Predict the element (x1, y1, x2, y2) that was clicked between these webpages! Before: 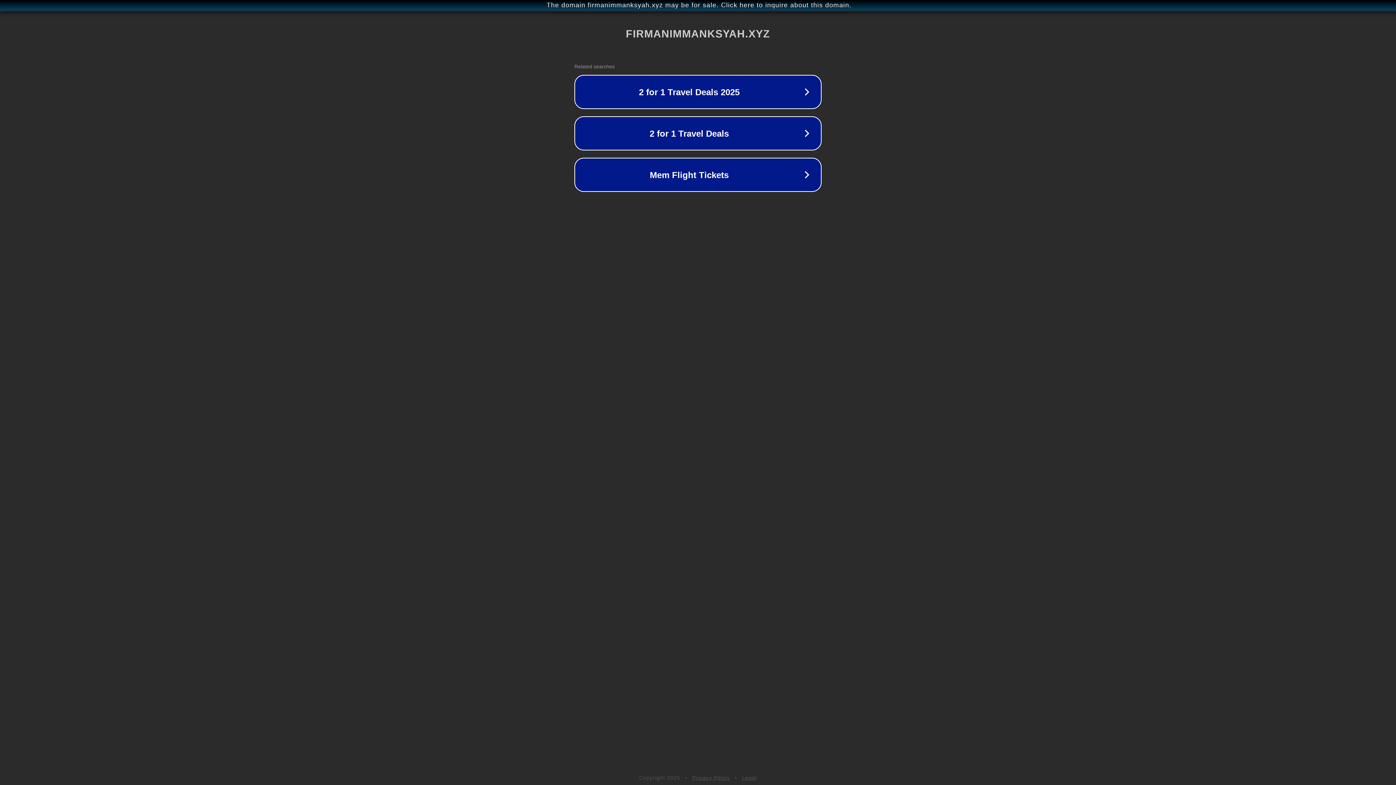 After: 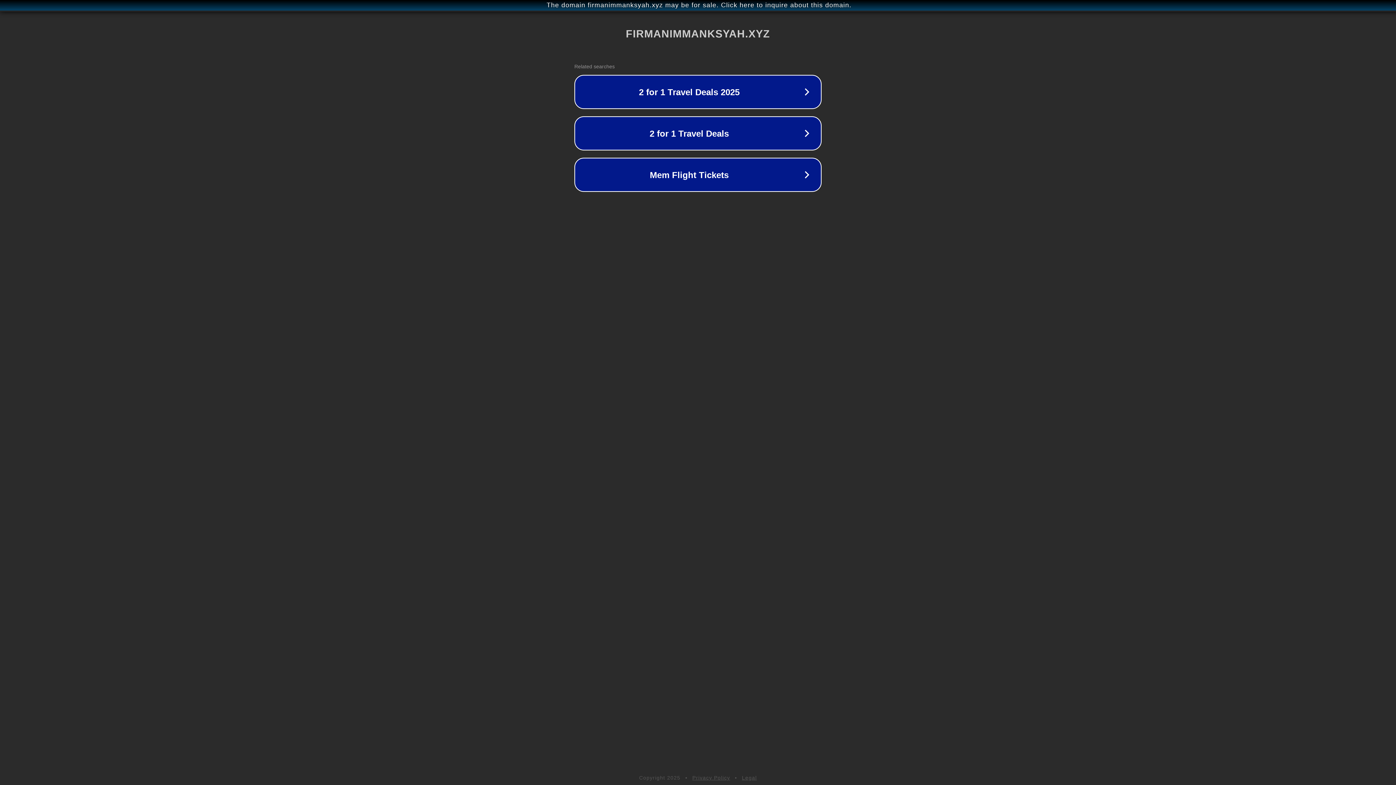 Action: label: Privacy Policy bbox: (692, 775, 730, 781)